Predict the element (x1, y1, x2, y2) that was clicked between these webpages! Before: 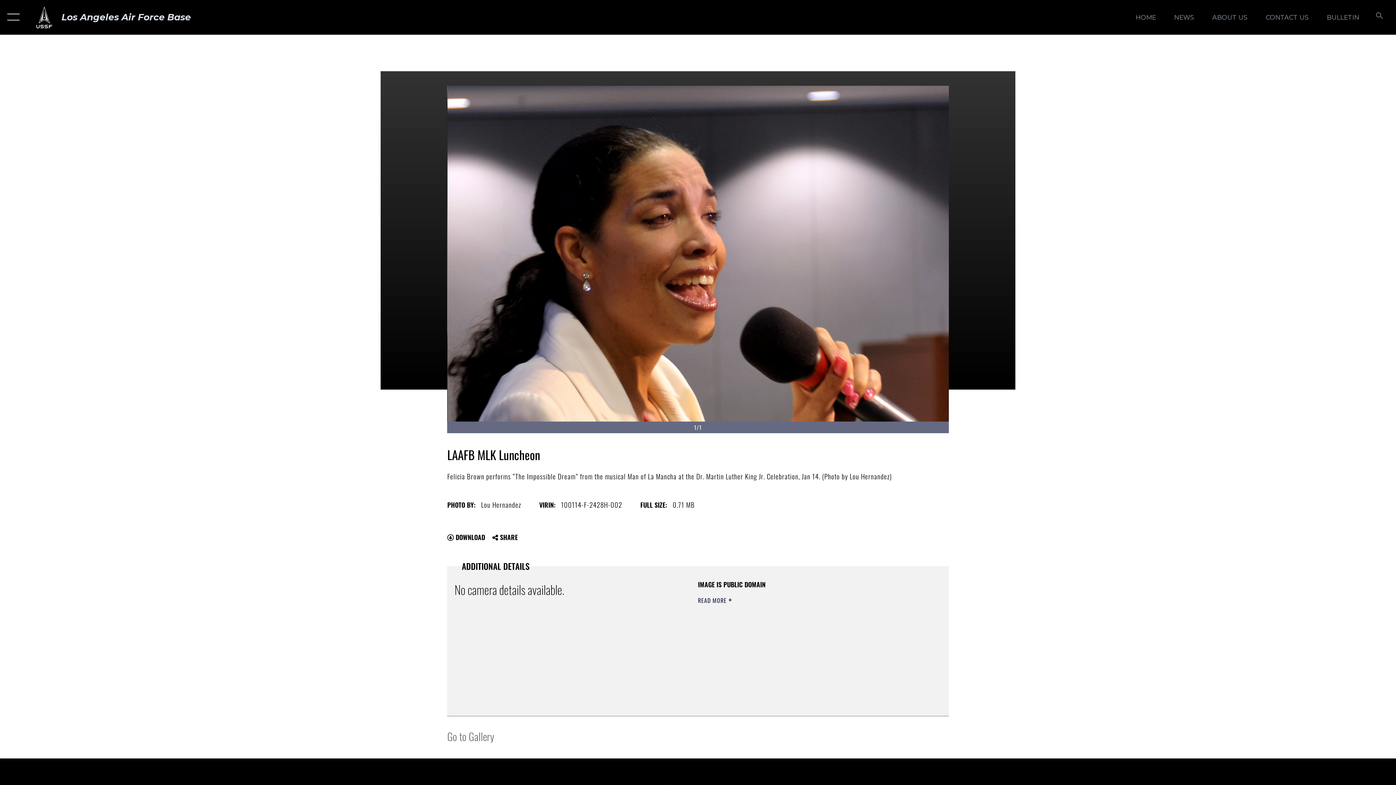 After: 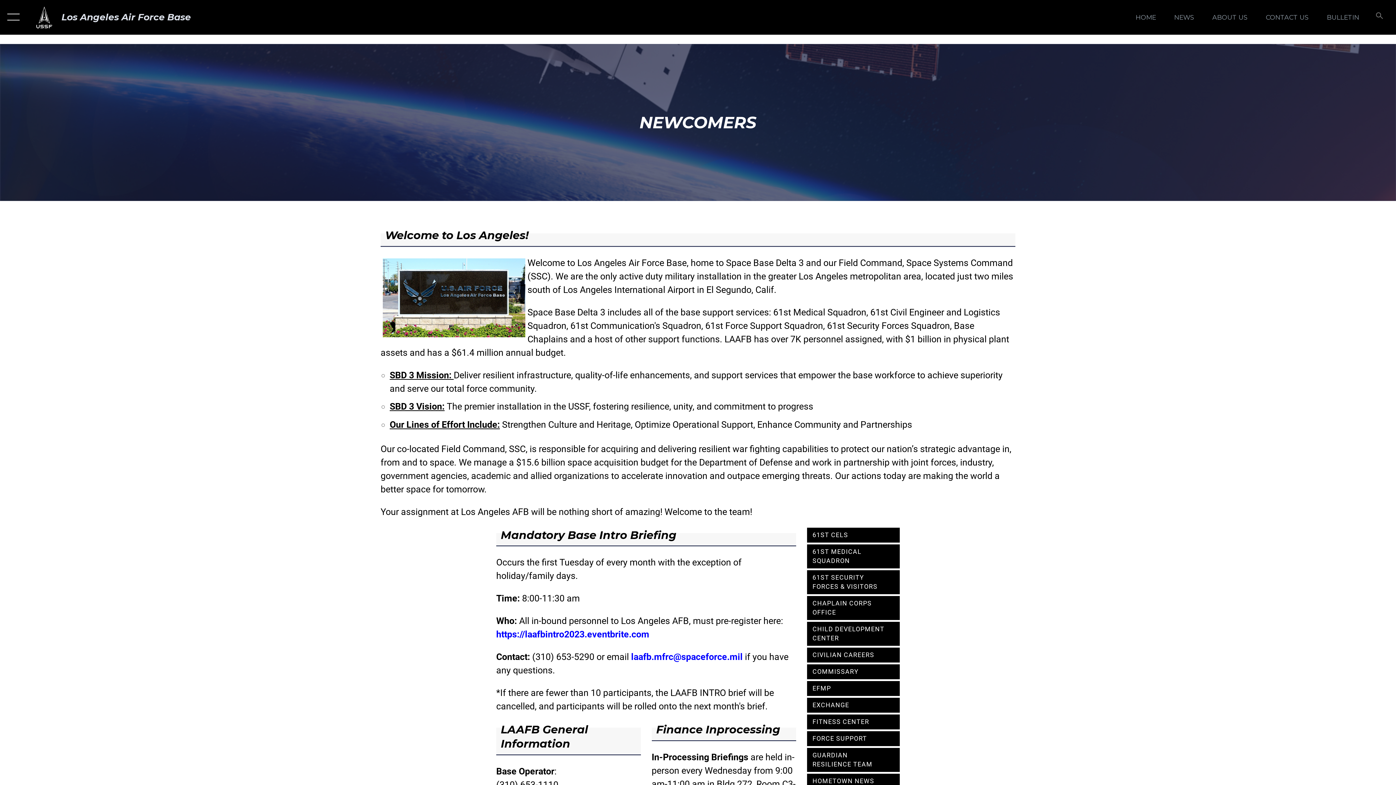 Action: bbox: (1205, 5, 1254, 28) label: ABOUT US